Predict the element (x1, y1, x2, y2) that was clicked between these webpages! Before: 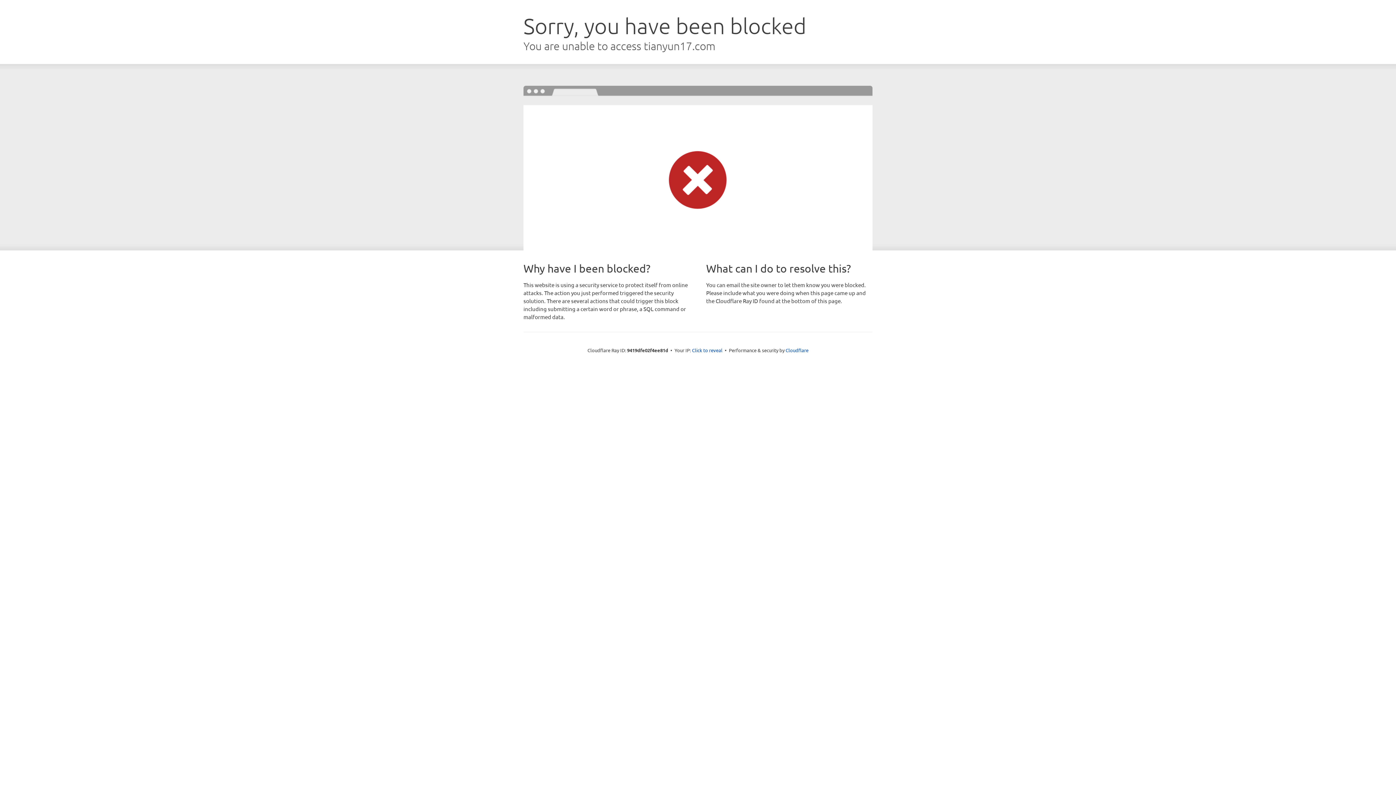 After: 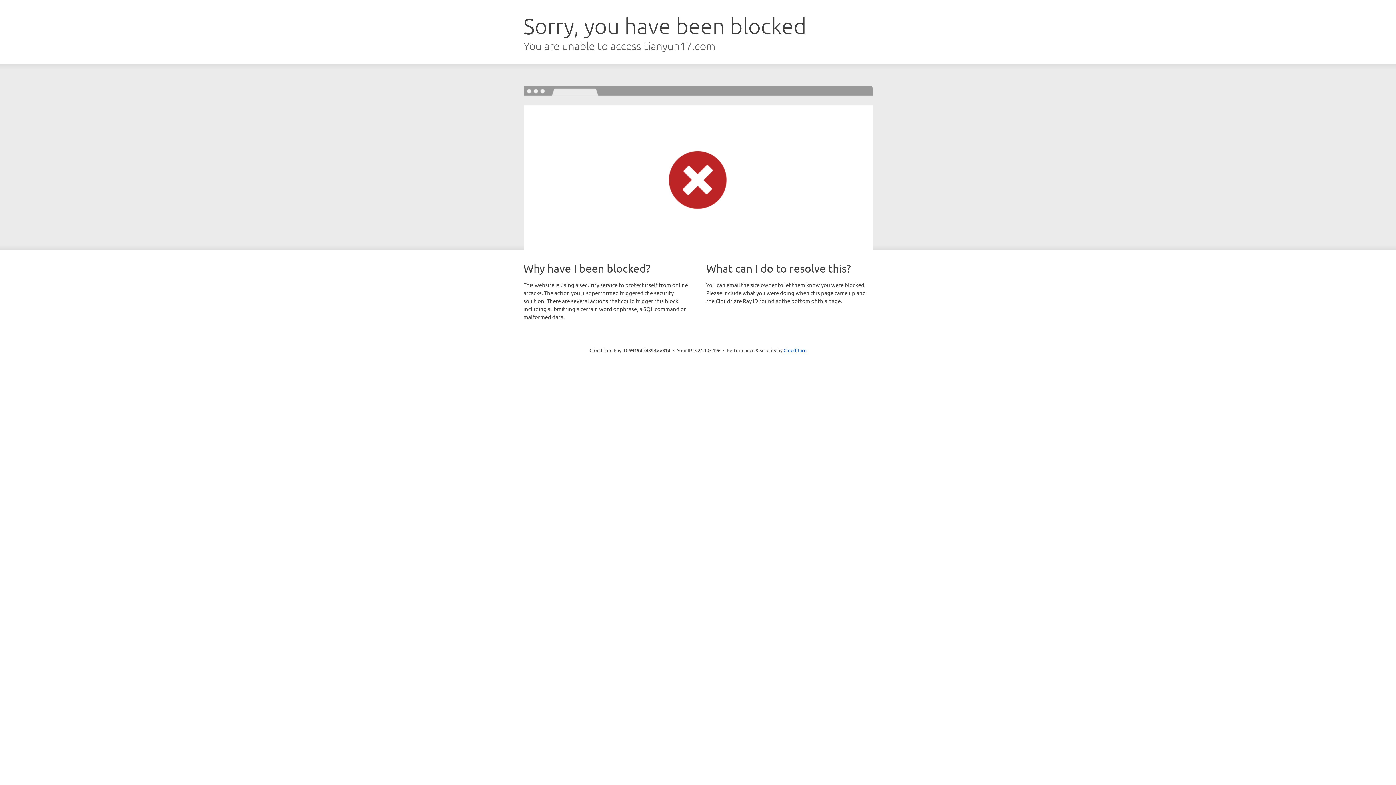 Action: bbox: (692, 346, 722, 353) label: Click to reveal